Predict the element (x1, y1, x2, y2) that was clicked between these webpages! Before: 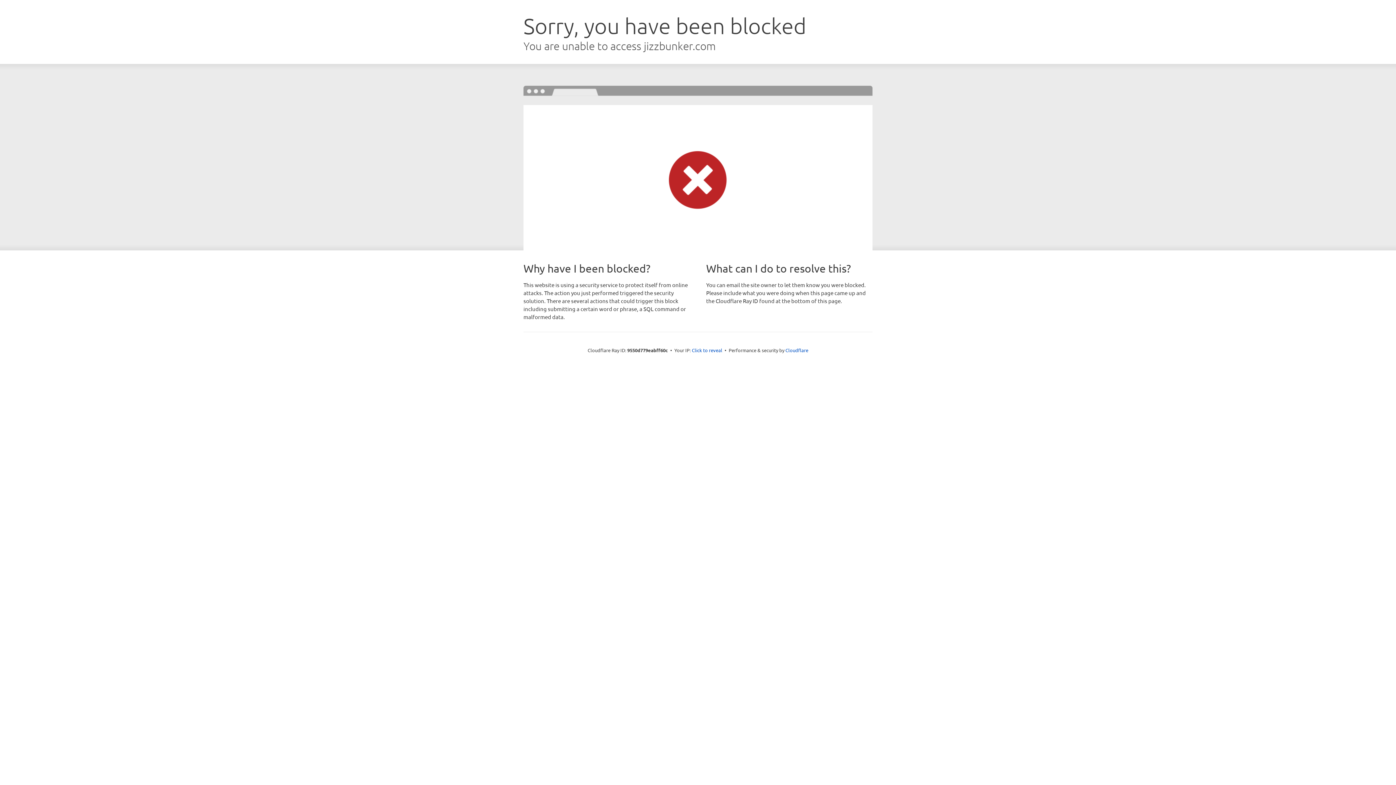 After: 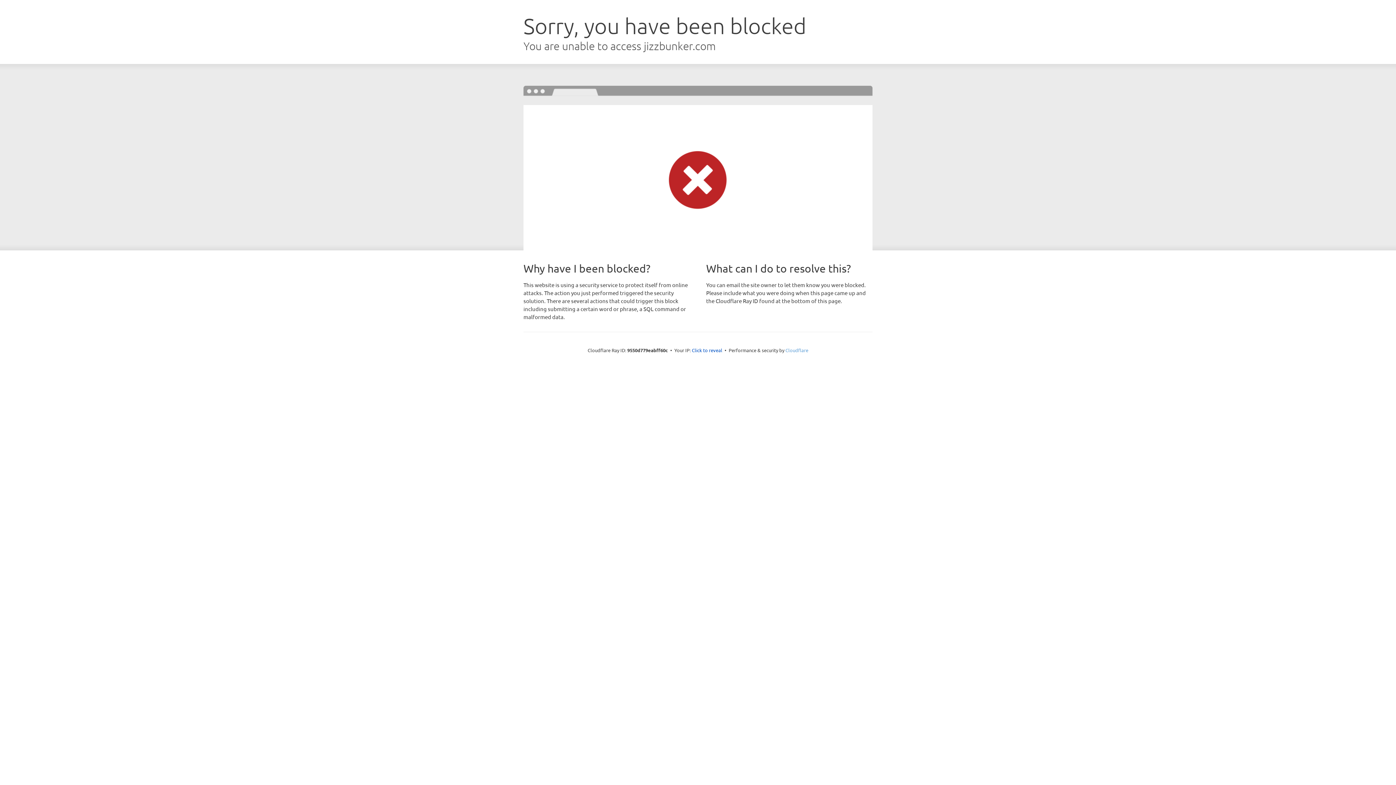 Action: label: Cloudflare bbox: (785, 347, 808, 353)